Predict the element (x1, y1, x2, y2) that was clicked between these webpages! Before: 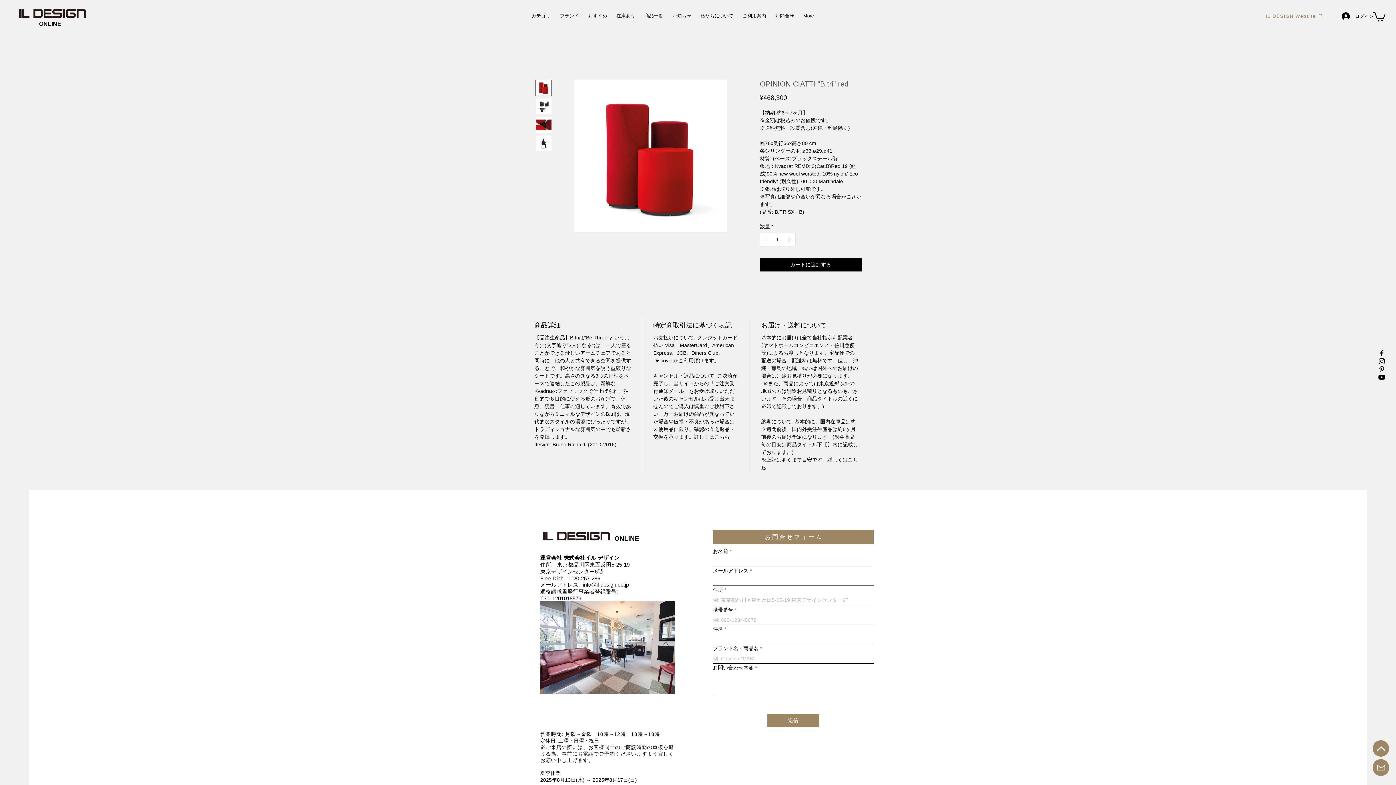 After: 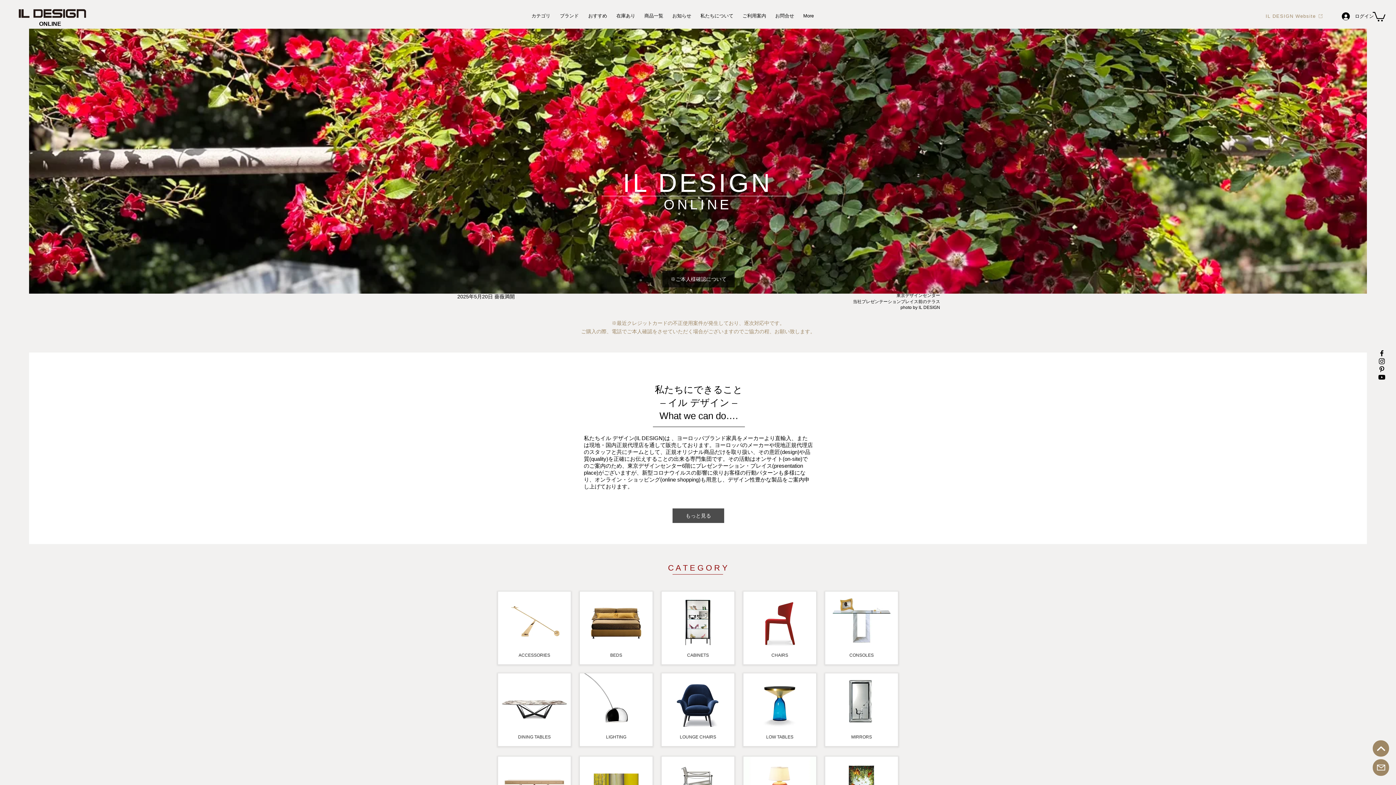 Action: bbox: (16, 7, 89, 19)